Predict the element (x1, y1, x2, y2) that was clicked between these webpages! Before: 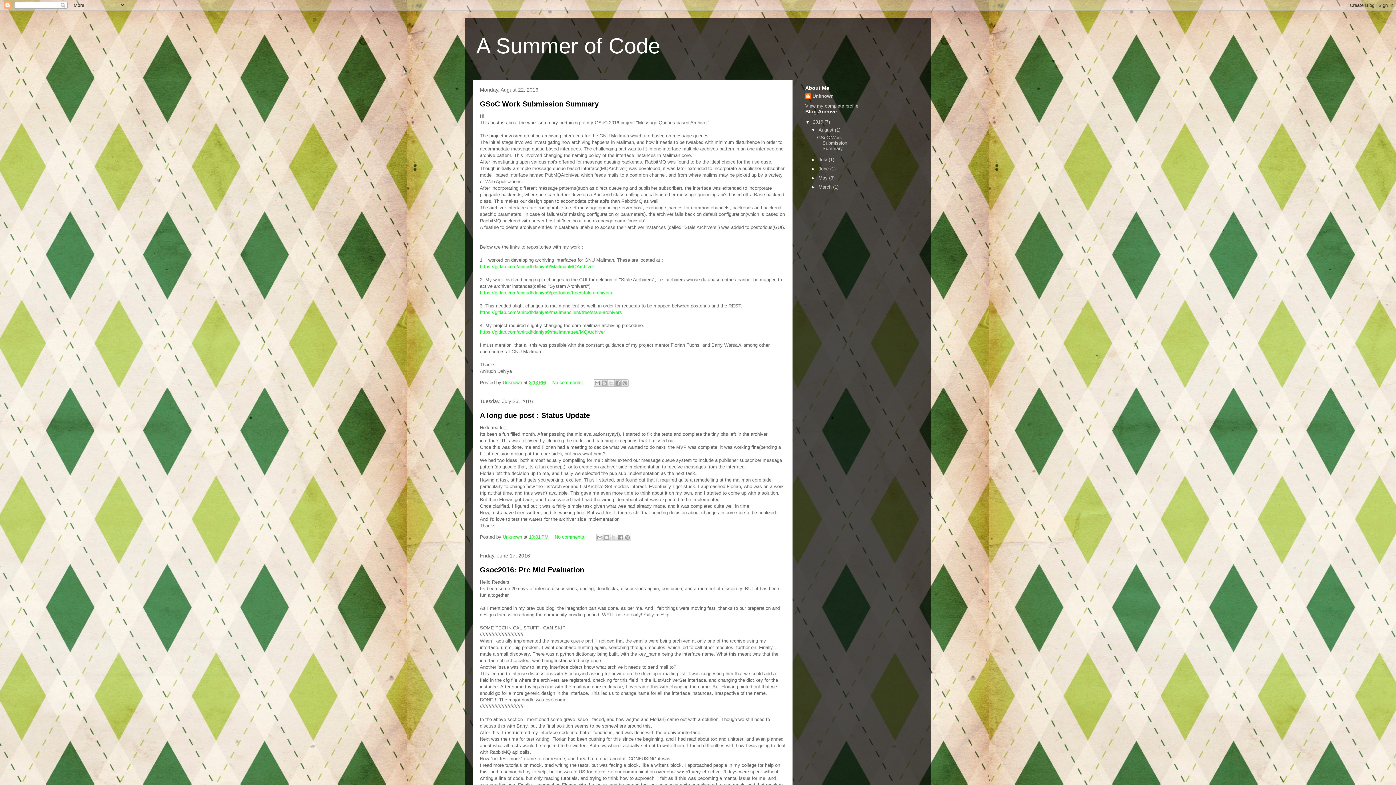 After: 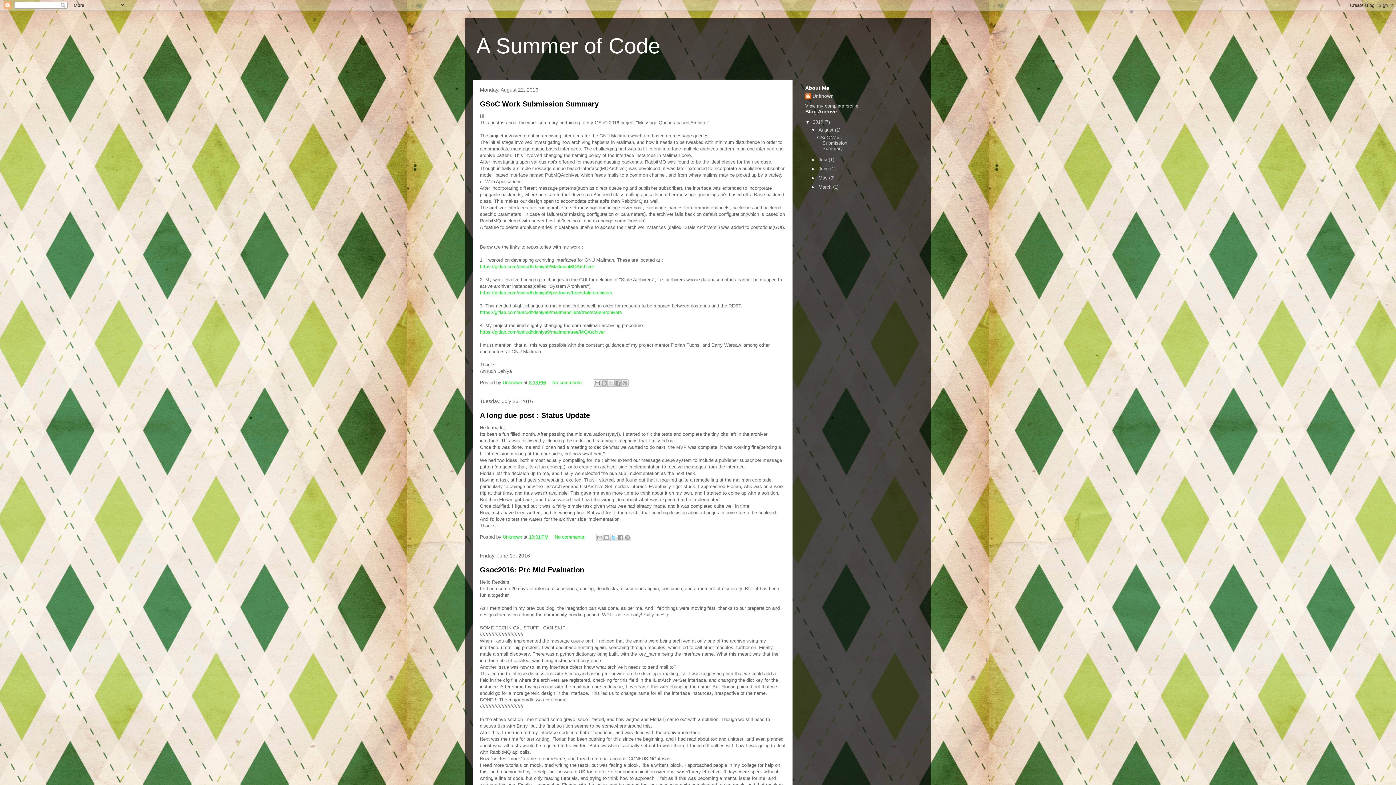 Action: label: Share to X bbox: (610, 534, 617, 541)